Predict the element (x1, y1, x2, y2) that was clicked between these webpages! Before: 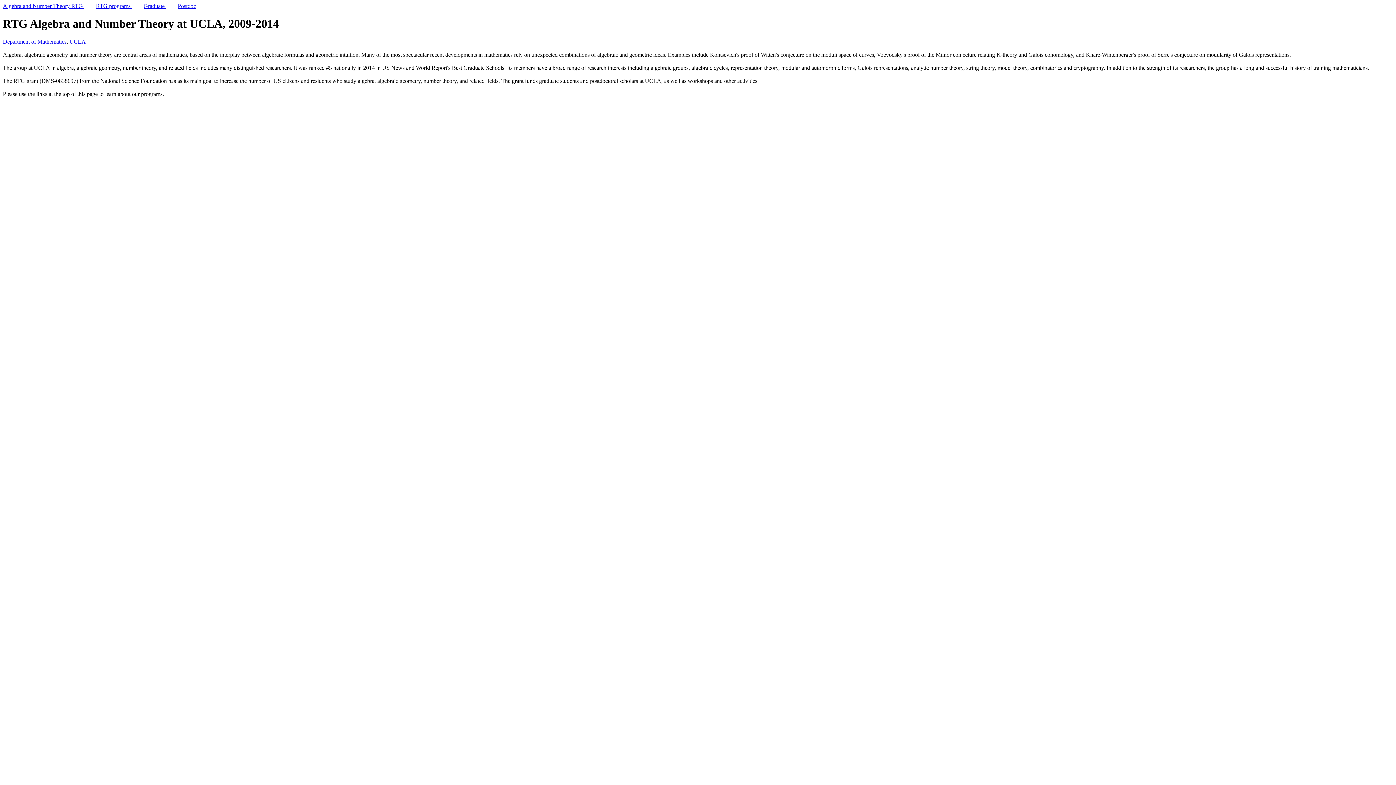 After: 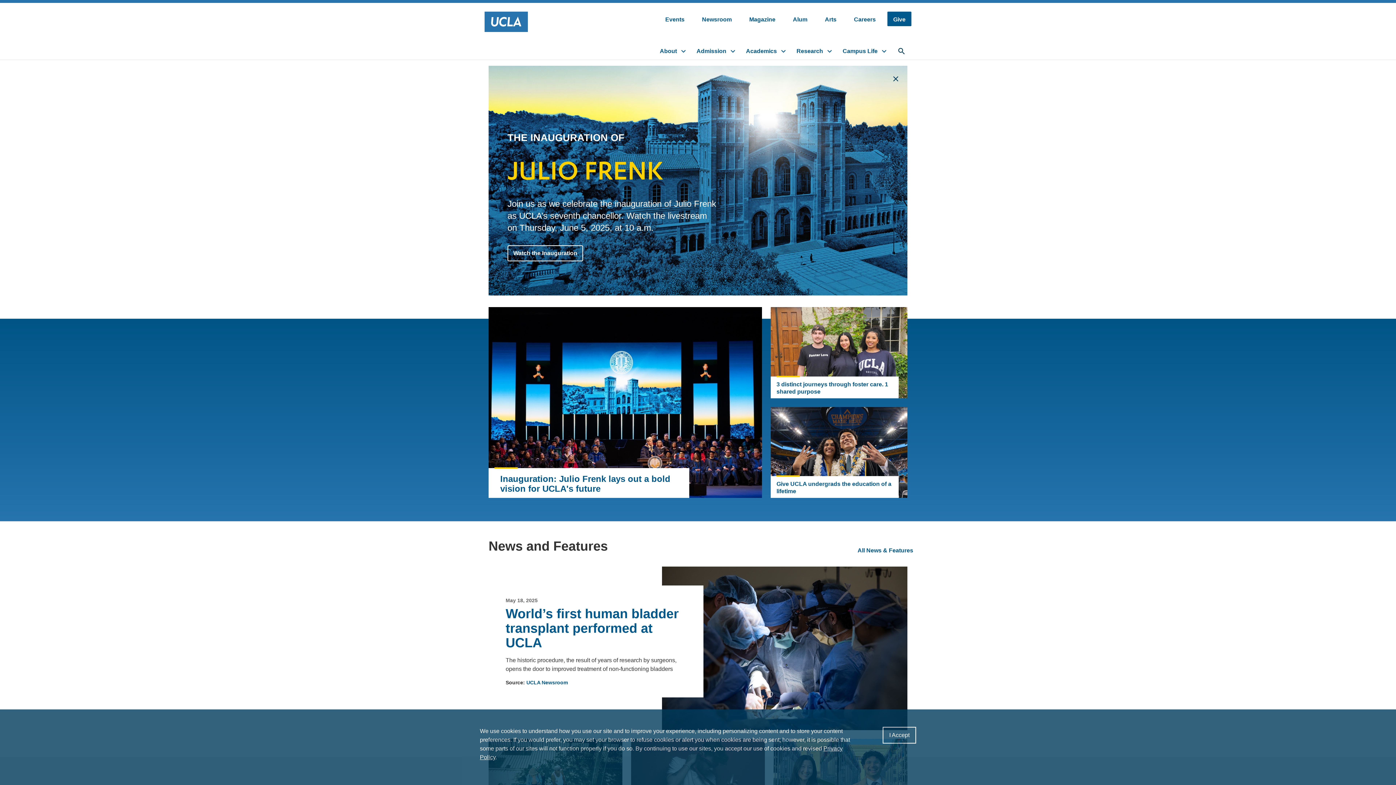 Action: bbox: (69, 38, 85, 44) label: UCLA